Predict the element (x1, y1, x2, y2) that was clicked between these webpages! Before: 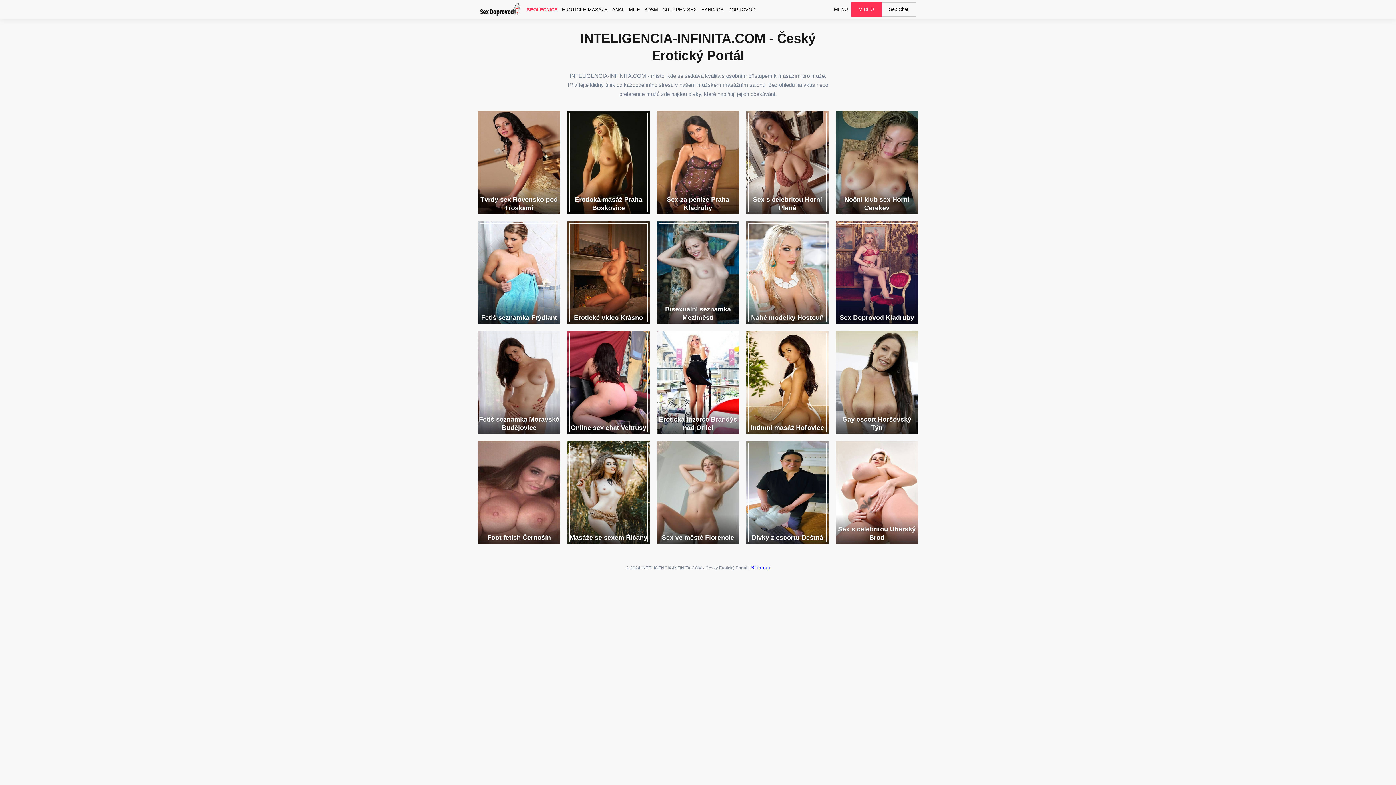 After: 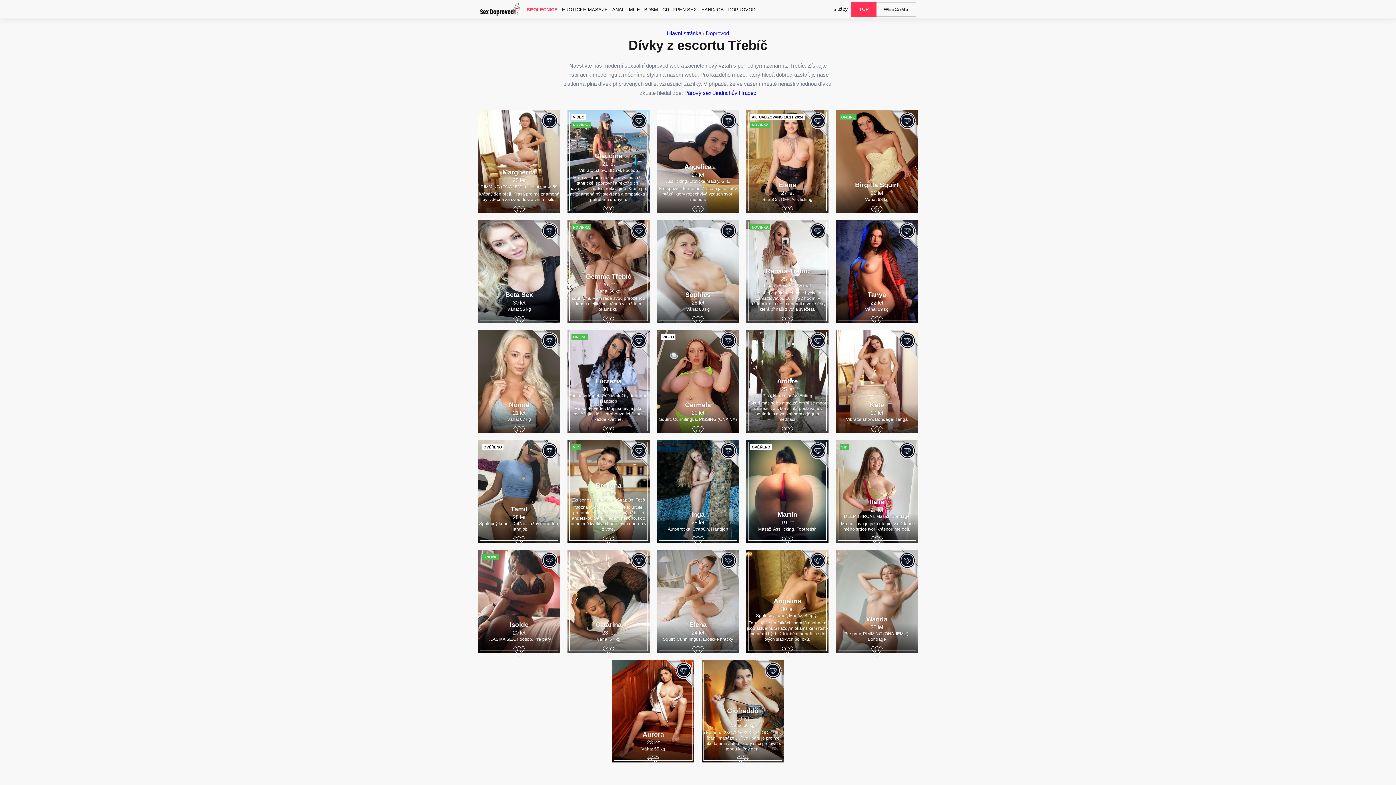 Action: bbox: (567, 111, 649, 214) label: Erotická masáž Praha Boskovice